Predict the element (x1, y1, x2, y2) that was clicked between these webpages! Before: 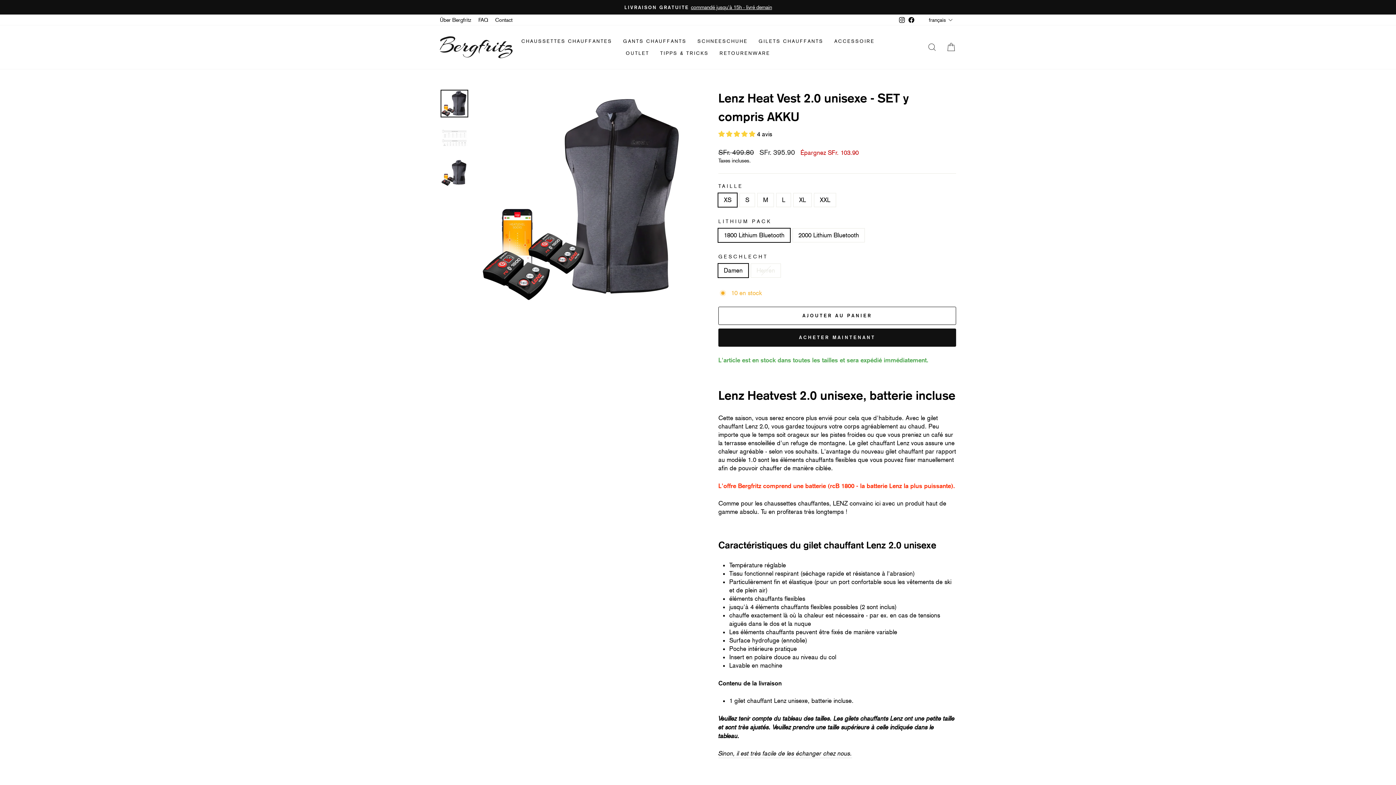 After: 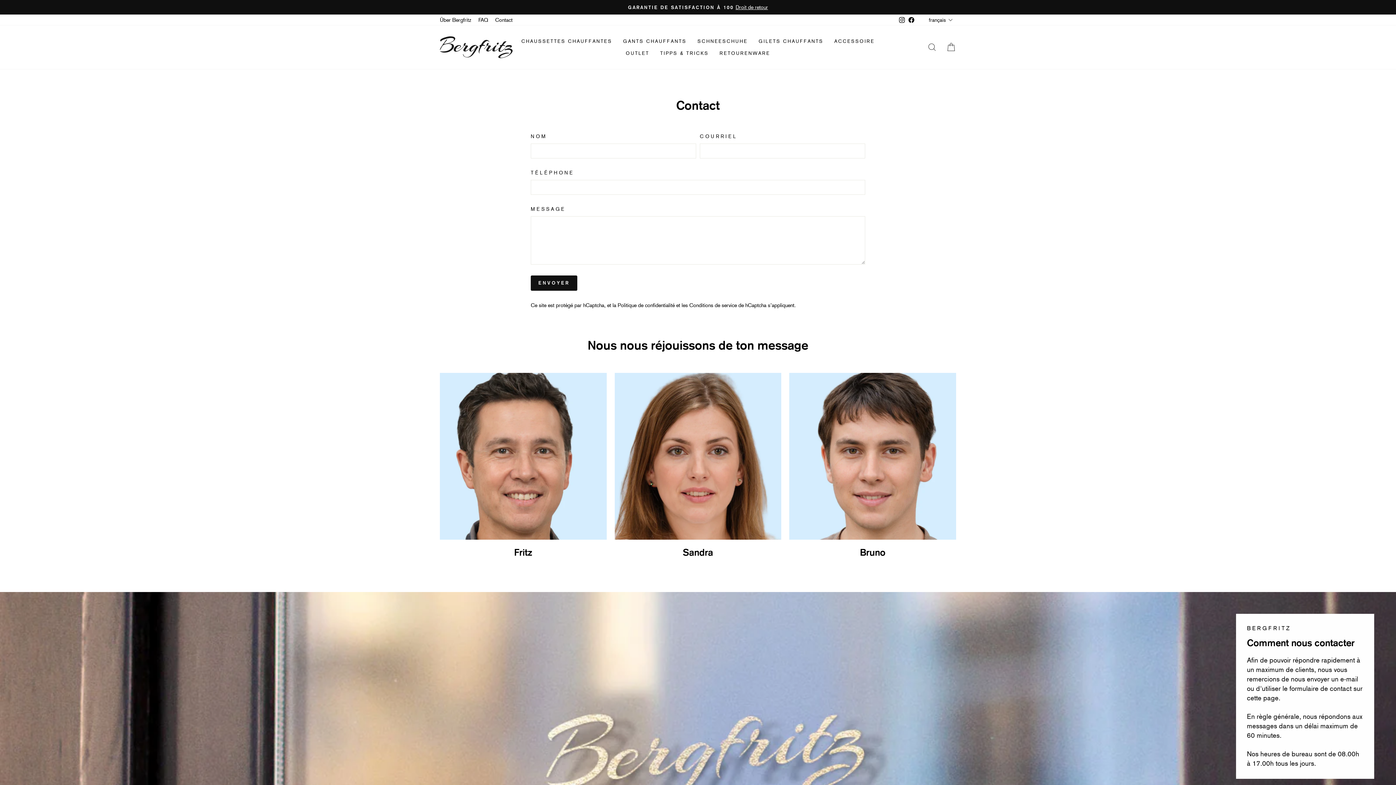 Action: label: Contact bbox: (491, 14, 516, 25)